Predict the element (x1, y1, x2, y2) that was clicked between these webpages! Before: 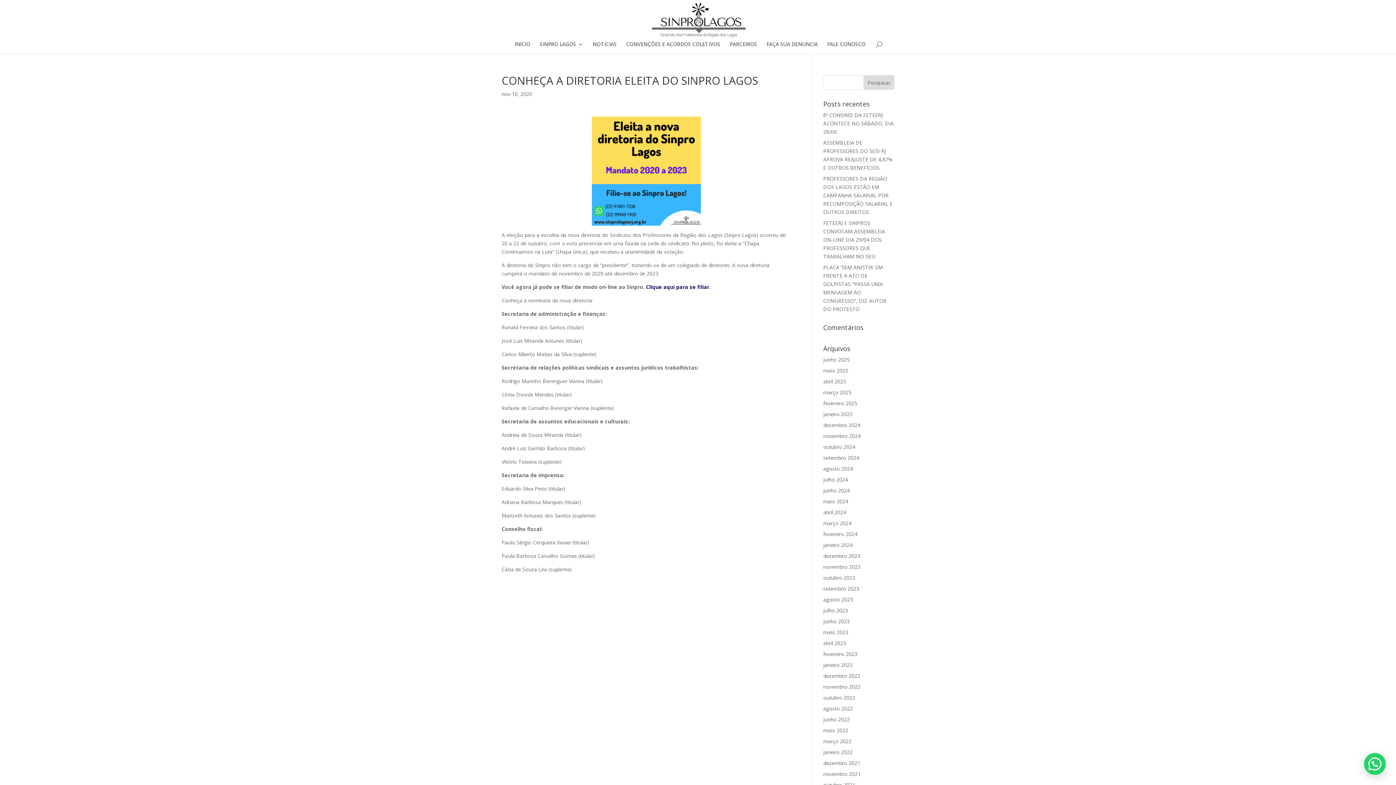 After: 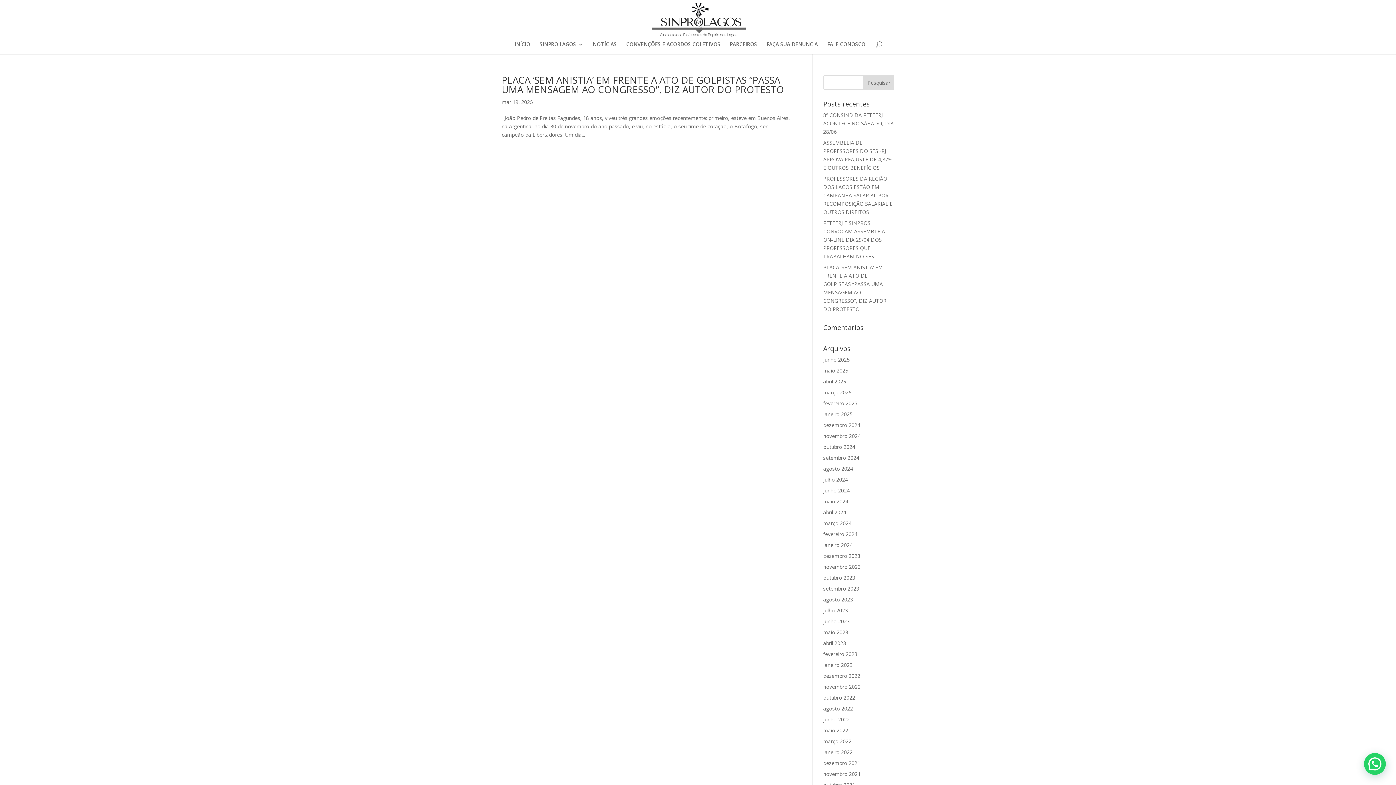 Action: label: março 2025 bbox: (823, 389, 851, 396)